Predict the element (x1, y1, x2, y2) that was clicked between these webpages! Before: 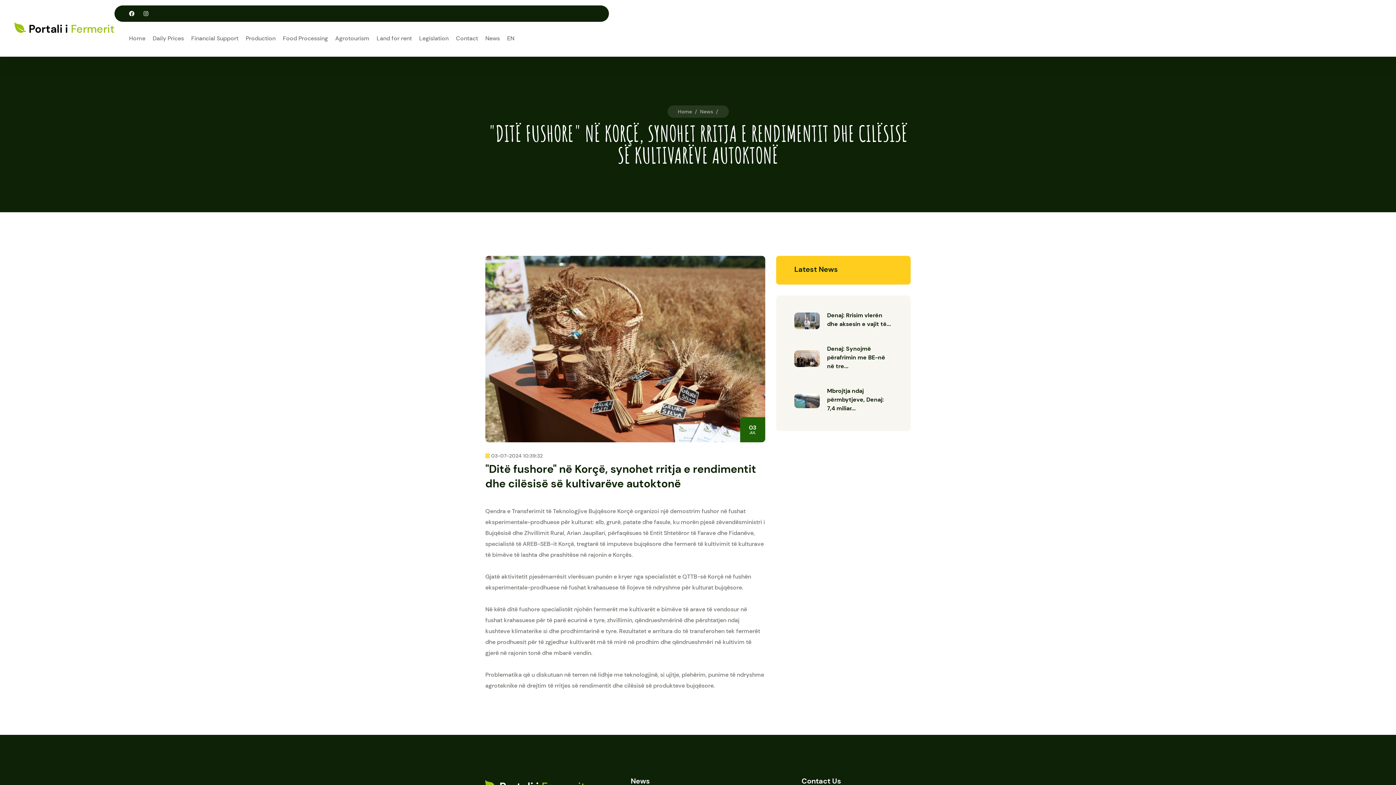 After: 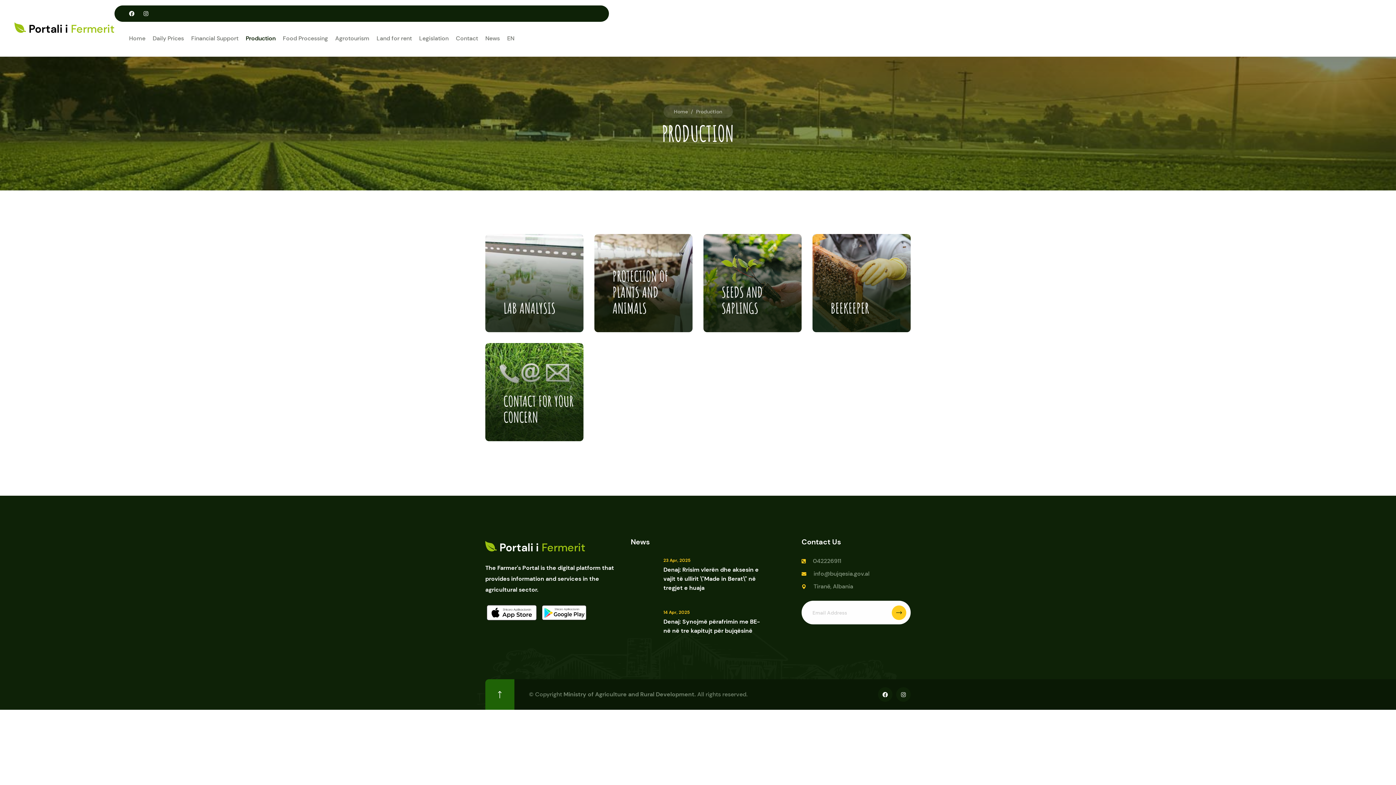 Action: label: Production bbox: (245, 32, 275, 43)